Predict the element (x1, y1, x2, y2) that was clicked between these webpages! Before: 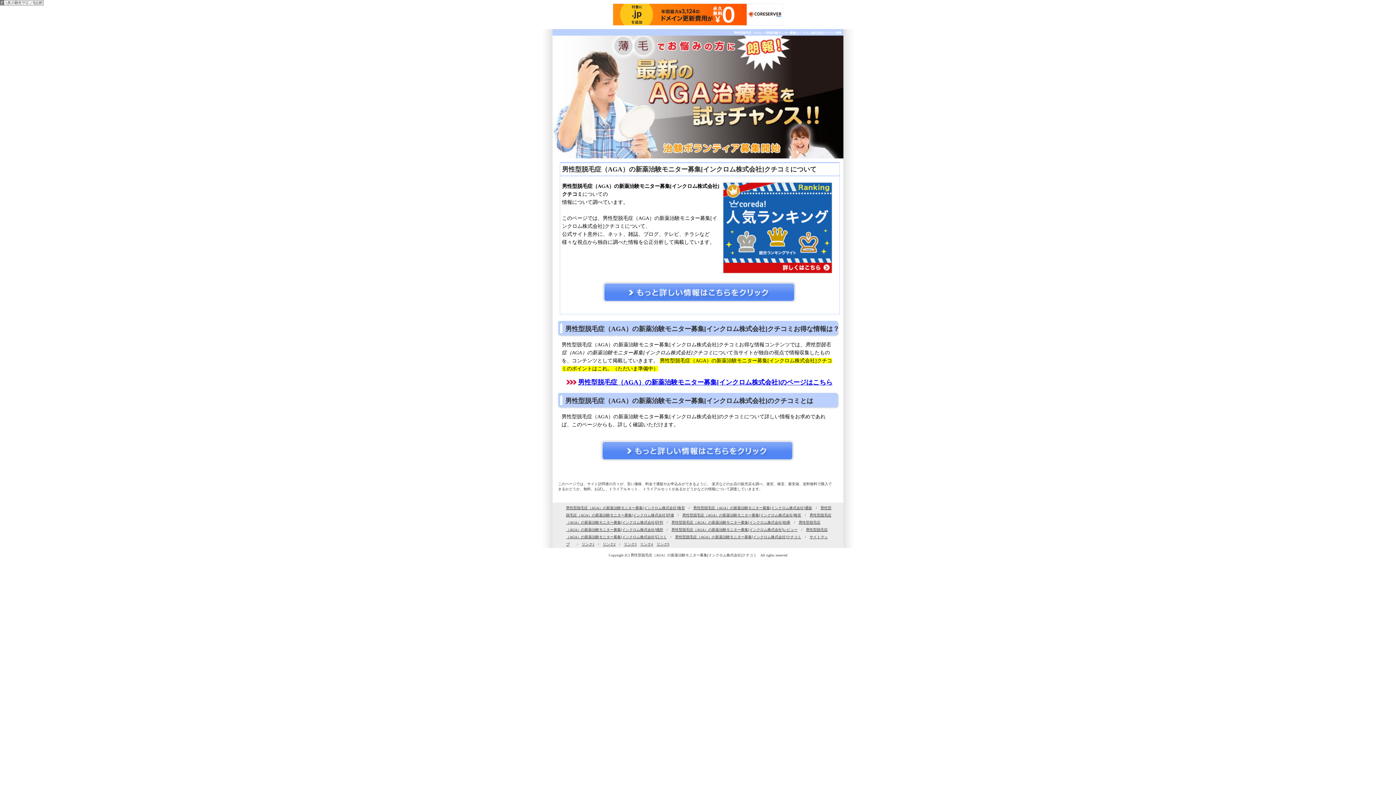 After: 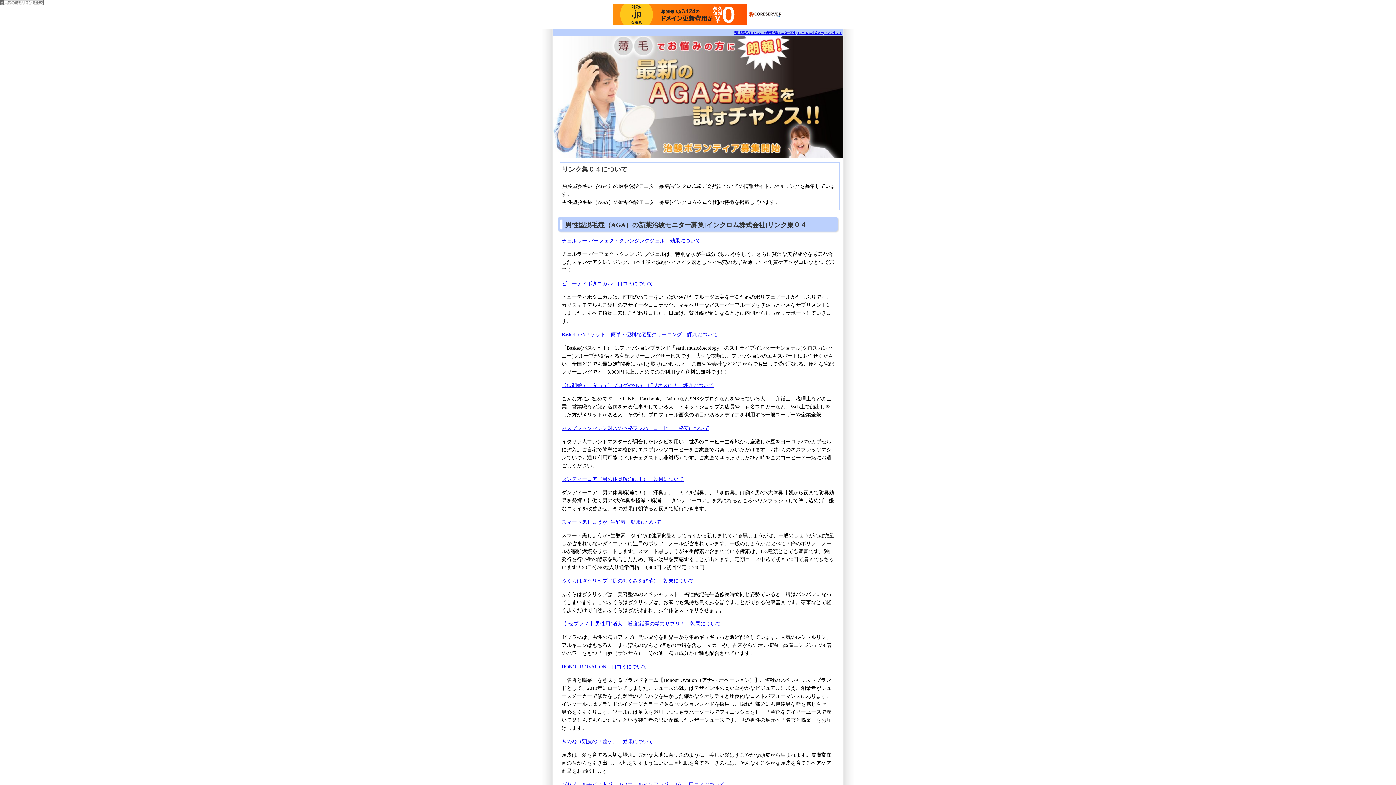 Action: bbox: (640, 542, 653, 546) label: リンク4